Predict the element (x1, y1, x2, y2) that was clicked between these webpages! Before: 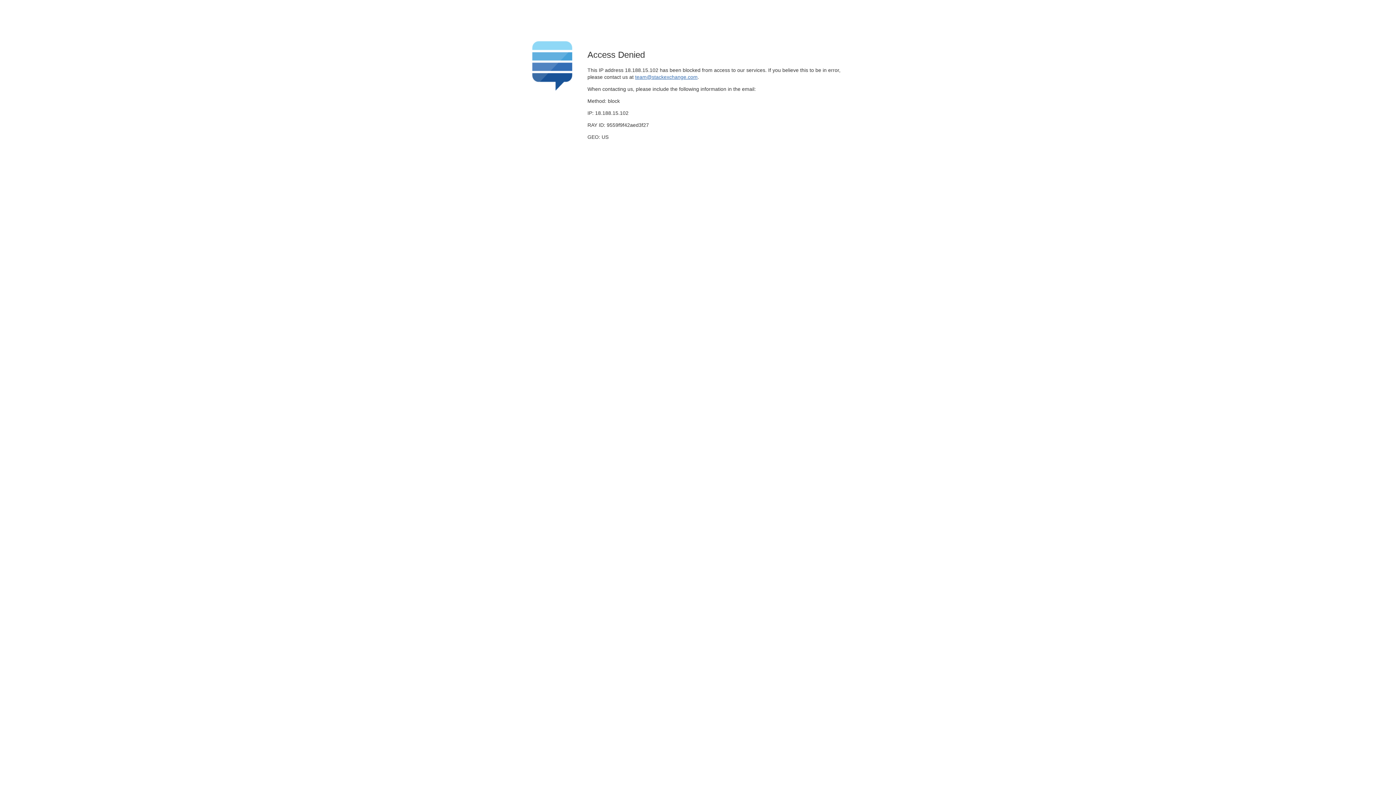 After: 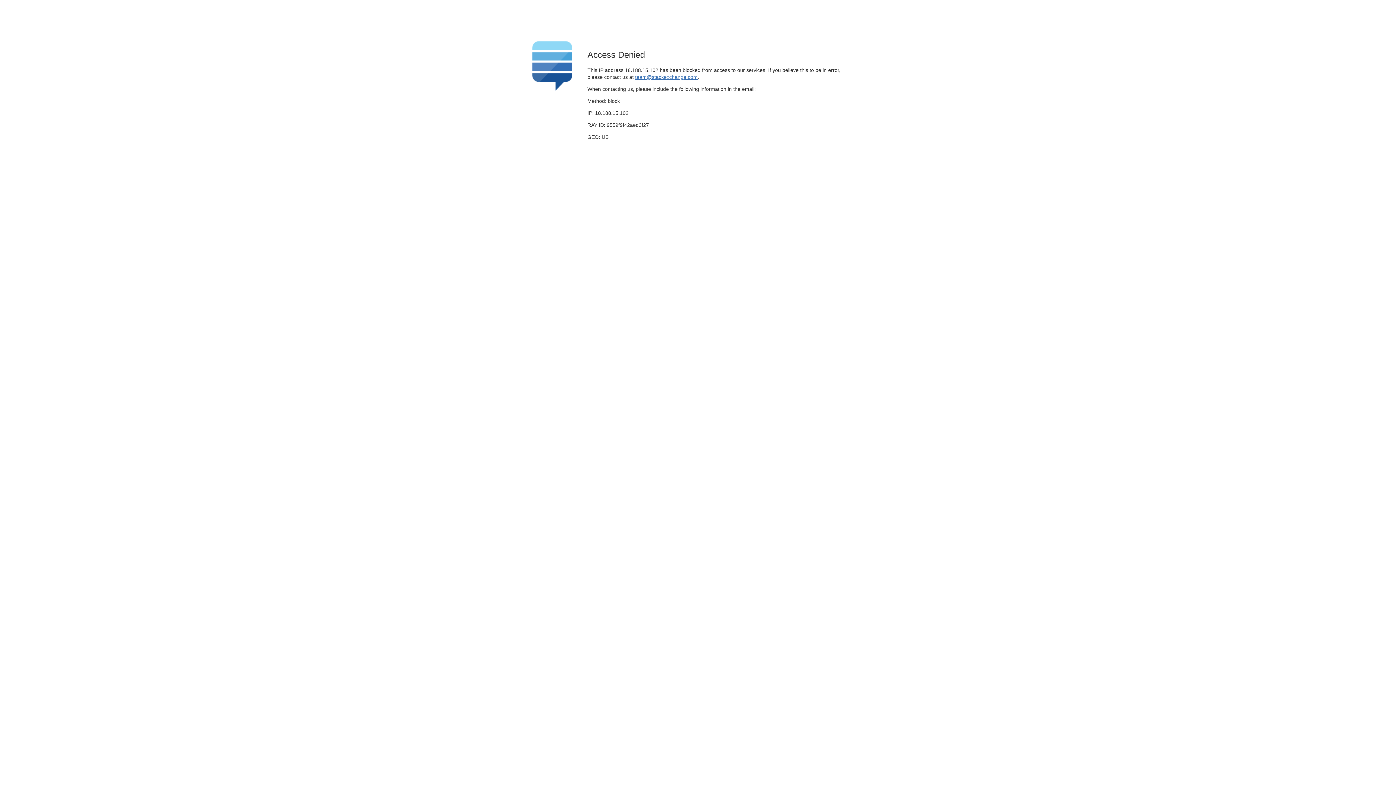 Action: bbox: (635, 74, 697, 79) label: team@stackexchange.com